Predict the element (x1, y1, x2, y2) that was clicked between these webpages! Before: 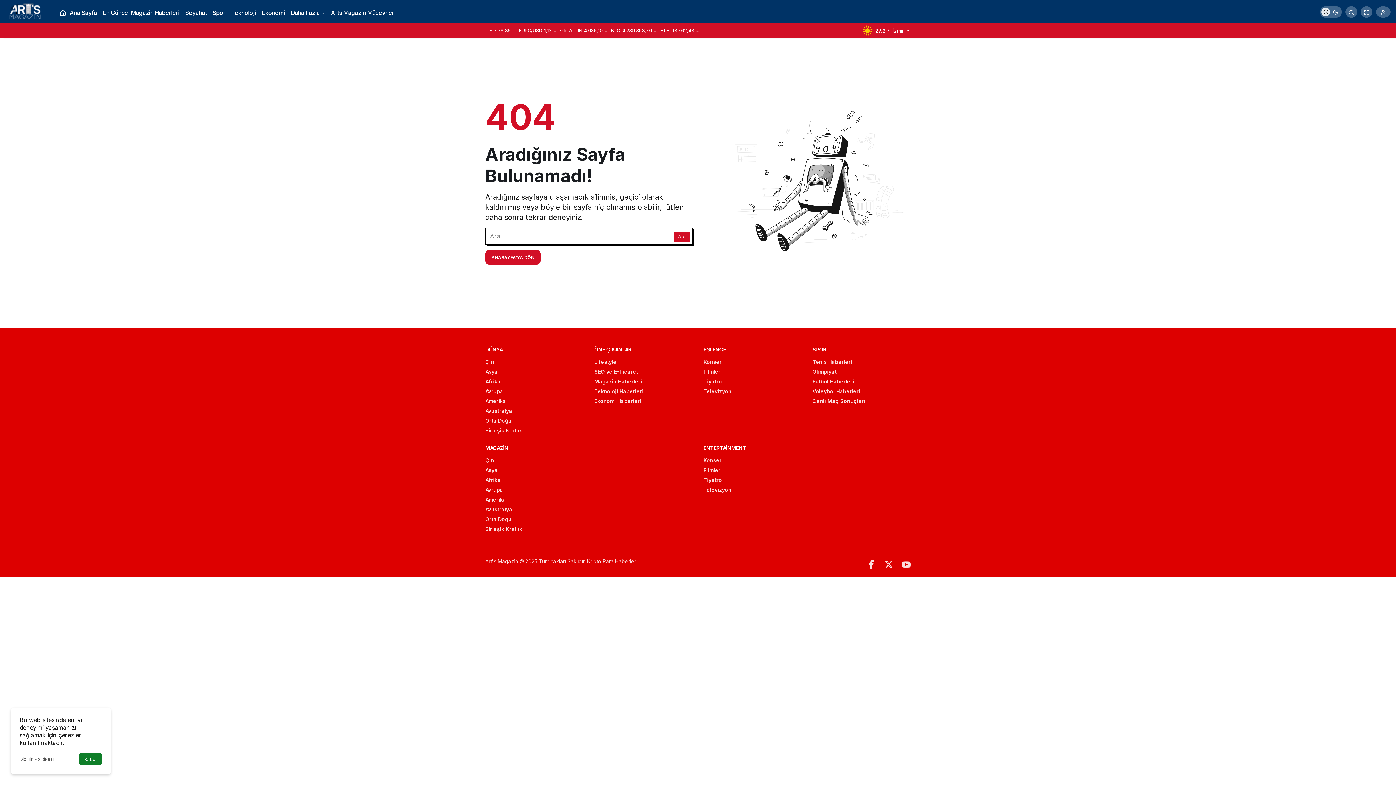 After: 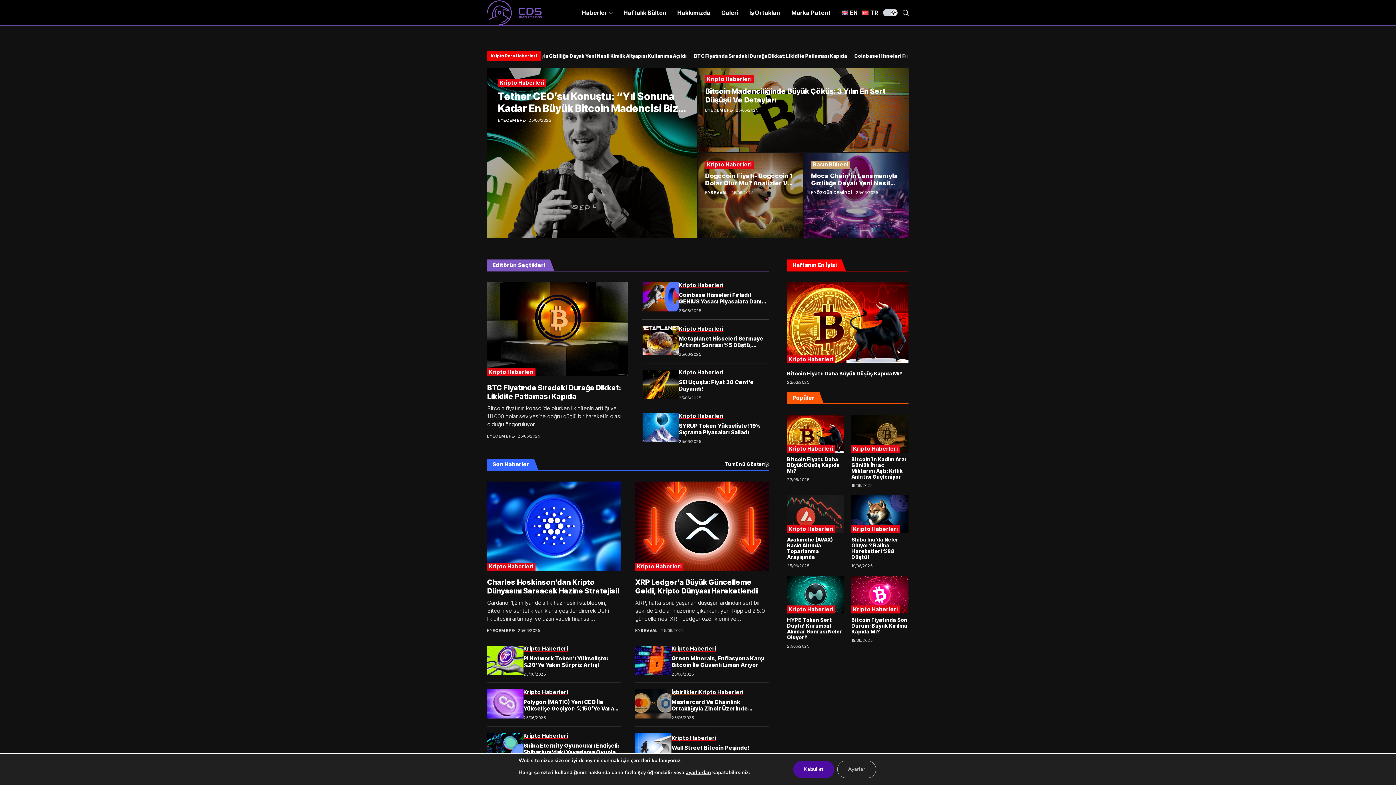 Action: bbox: (587, 558, 637, 564) label: Kripto Para Haberleri